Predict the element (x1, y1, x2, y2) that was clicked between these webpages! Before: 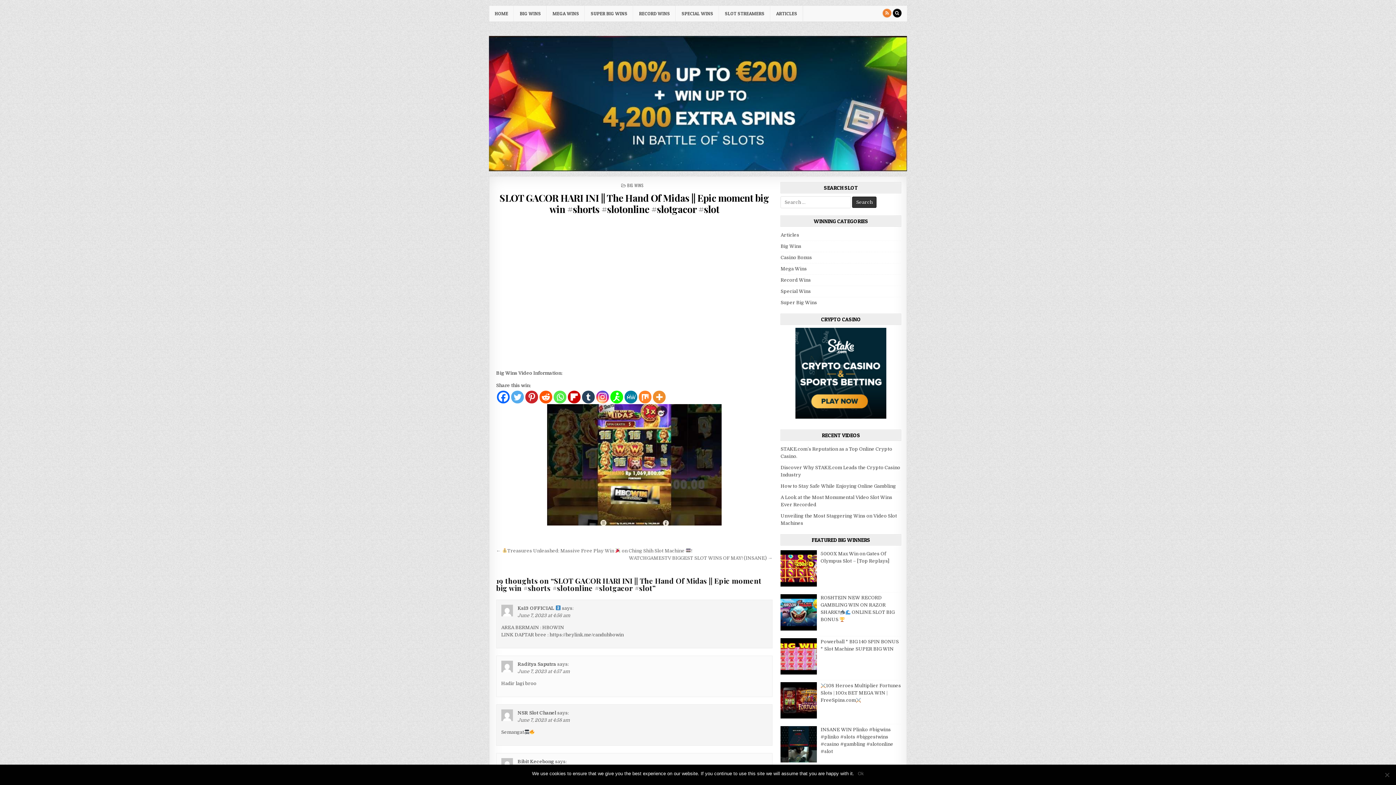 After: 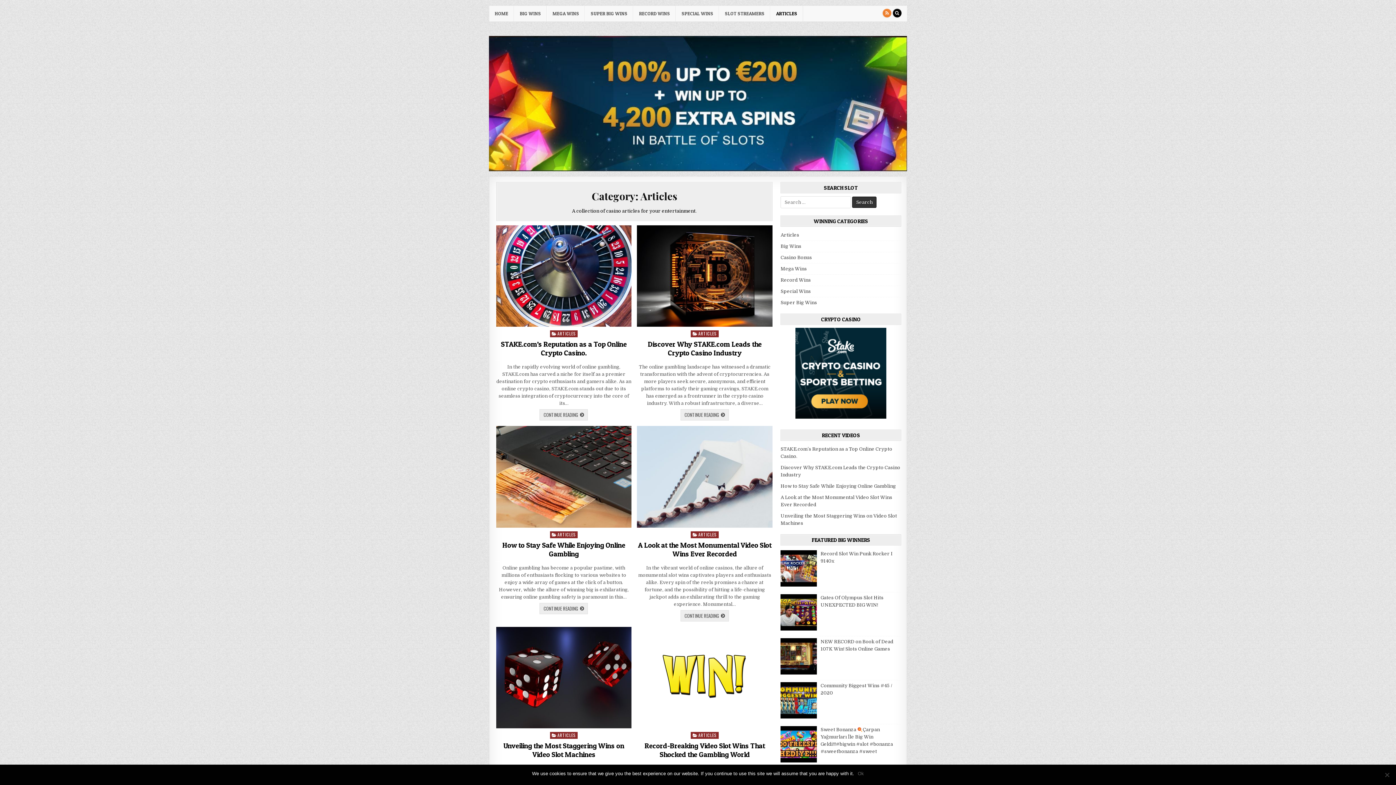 Action: bbox: (780, 232, 799, 237) label: Articles